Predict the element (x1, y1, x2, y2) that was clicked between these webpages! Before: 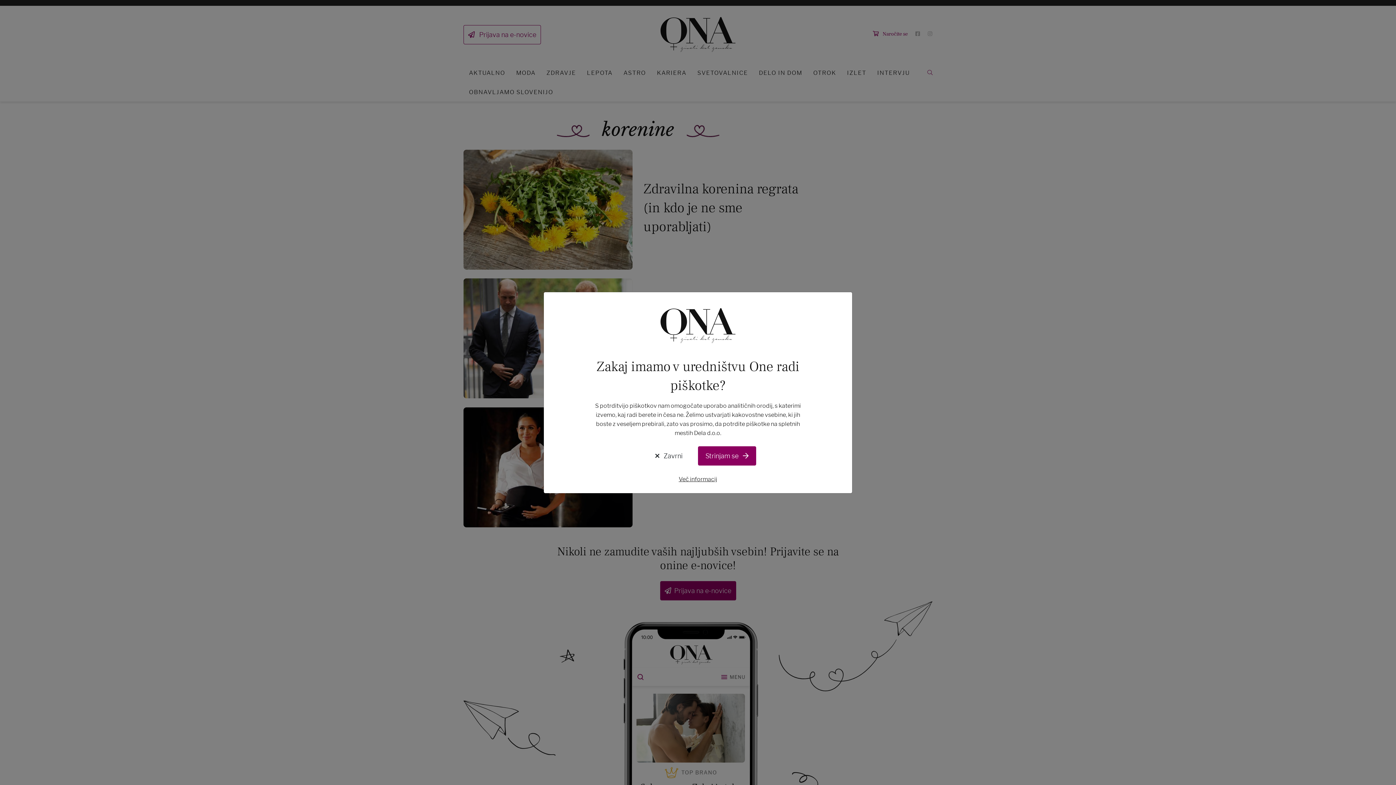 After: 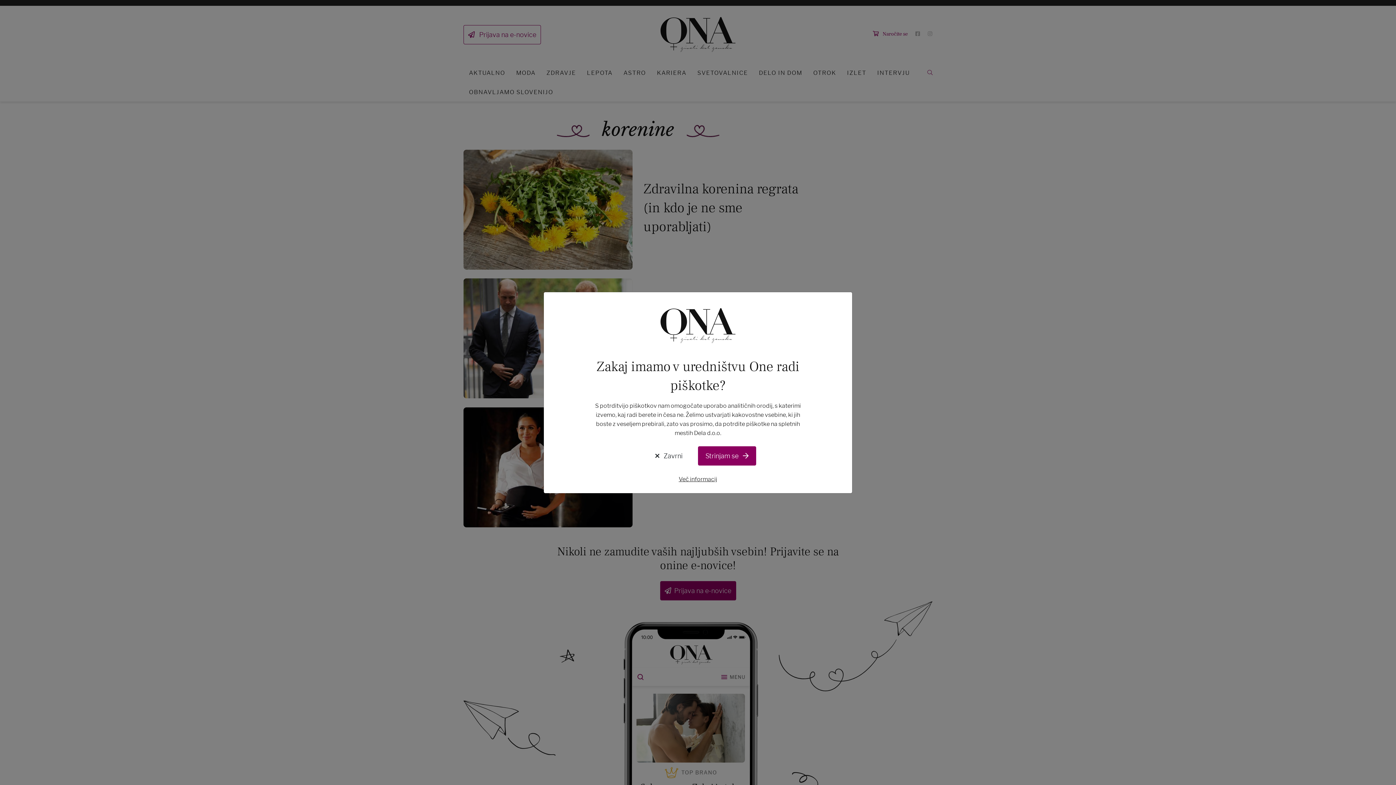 Action: label: Več informacij bbox: (589, 474, 807, 484)